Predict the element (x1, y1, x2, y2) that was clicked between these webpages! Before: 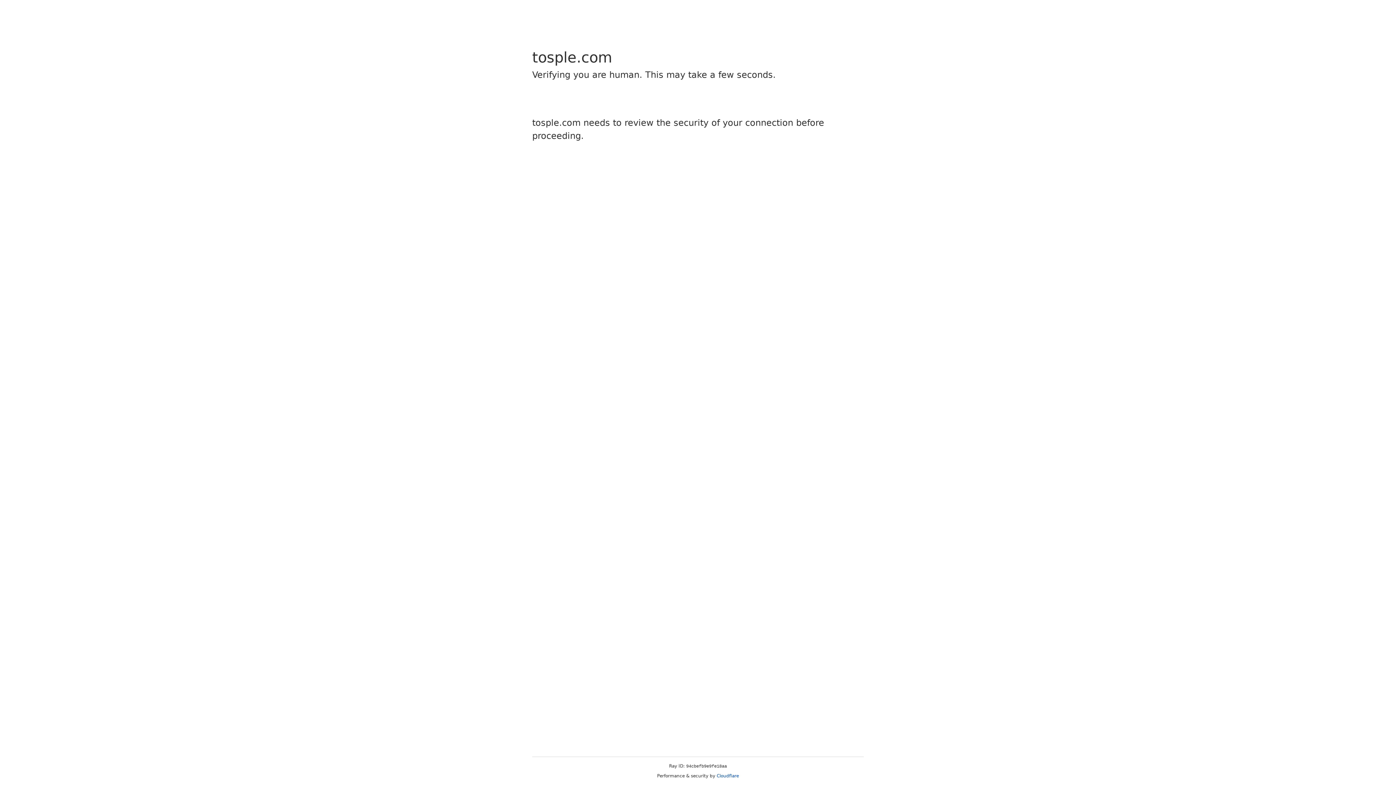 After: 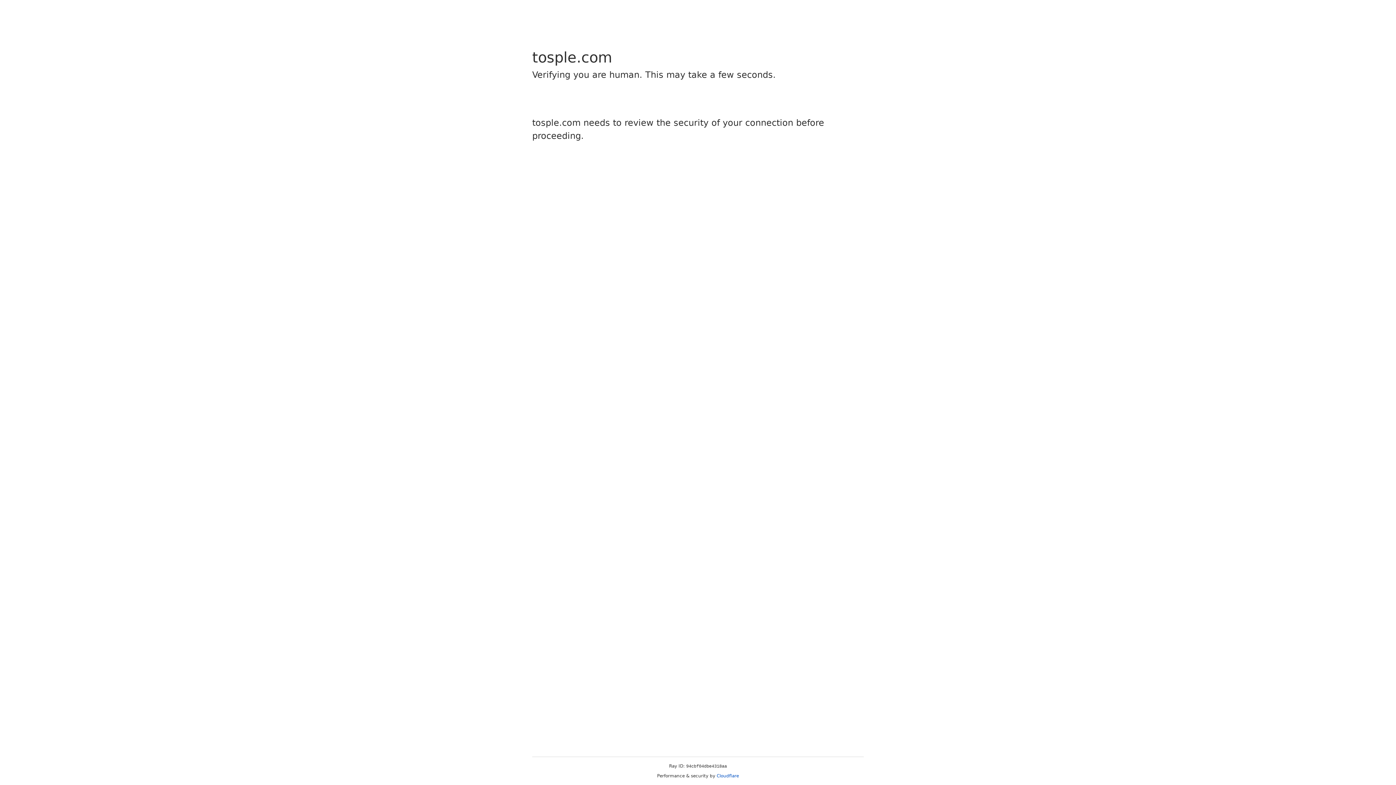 Action: label: Cloudflare bbox: (716, 773, 739, 778)